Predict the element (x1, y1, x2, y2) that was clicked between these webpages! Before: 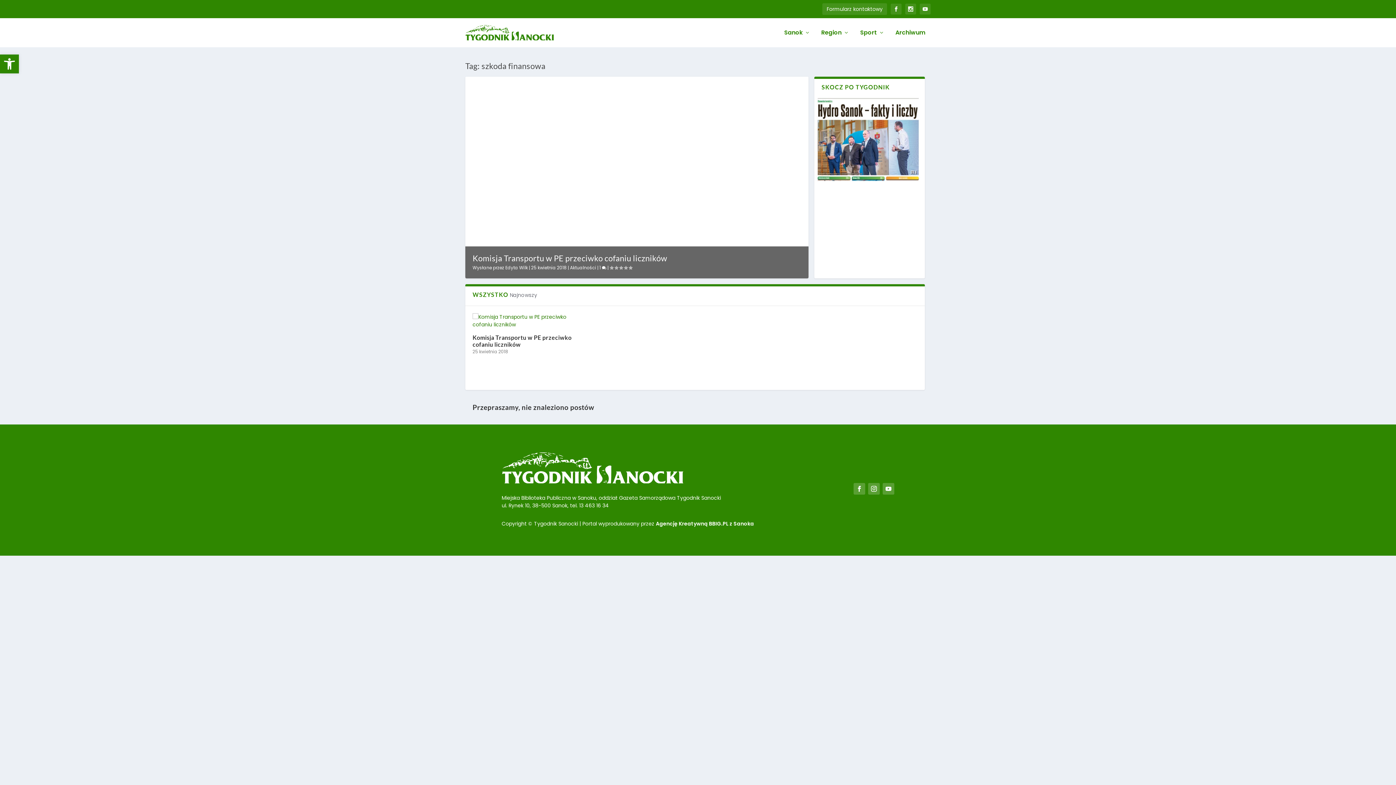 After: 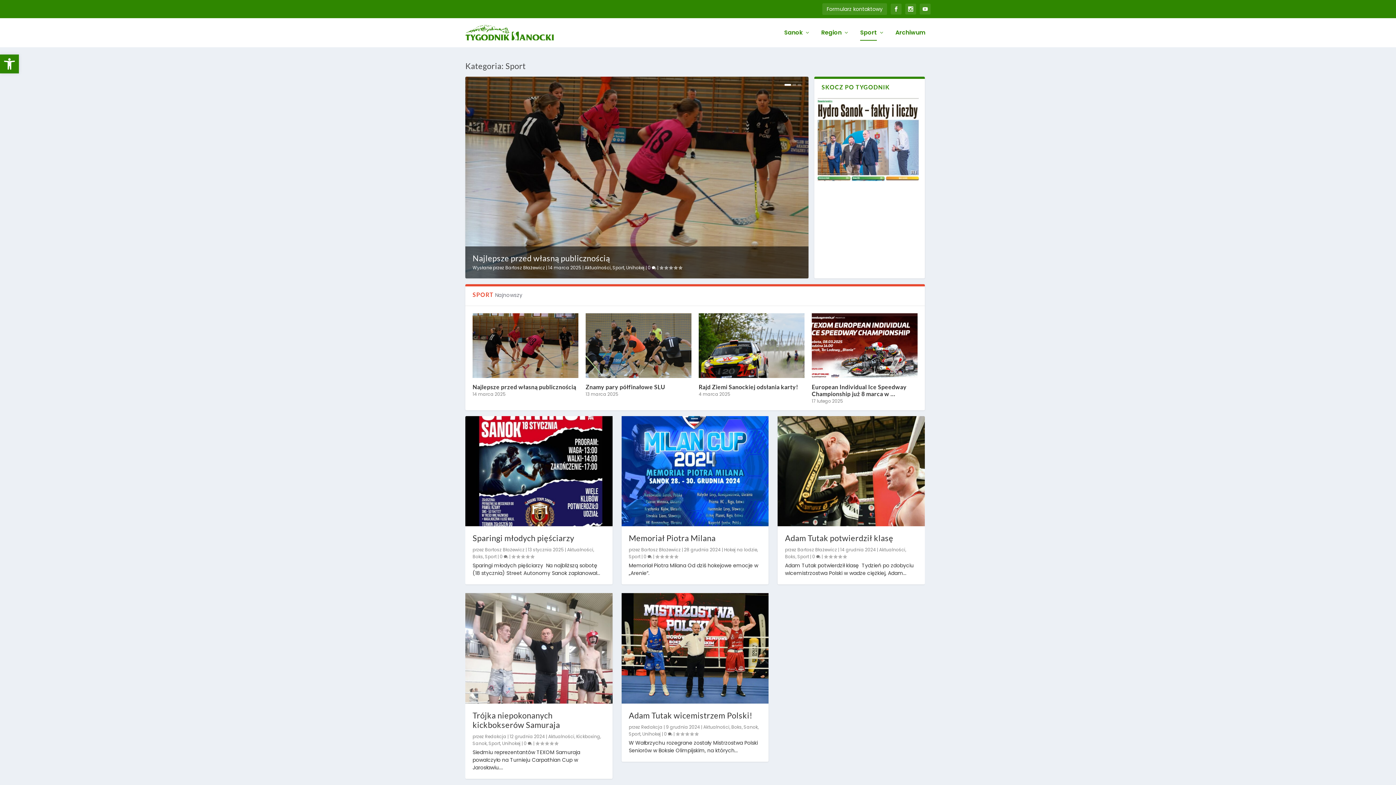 Action: bbox: (860, 29, 884, 47) label: Sport